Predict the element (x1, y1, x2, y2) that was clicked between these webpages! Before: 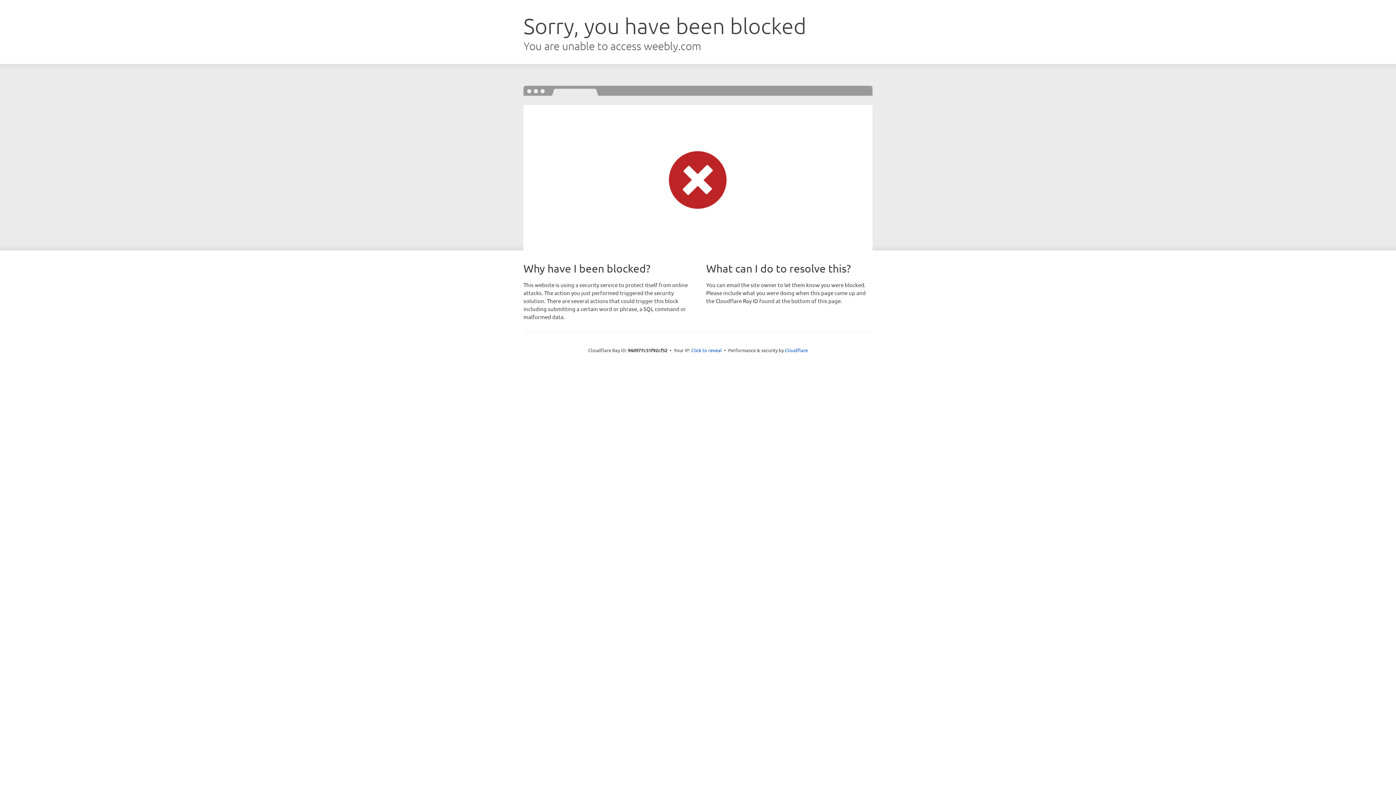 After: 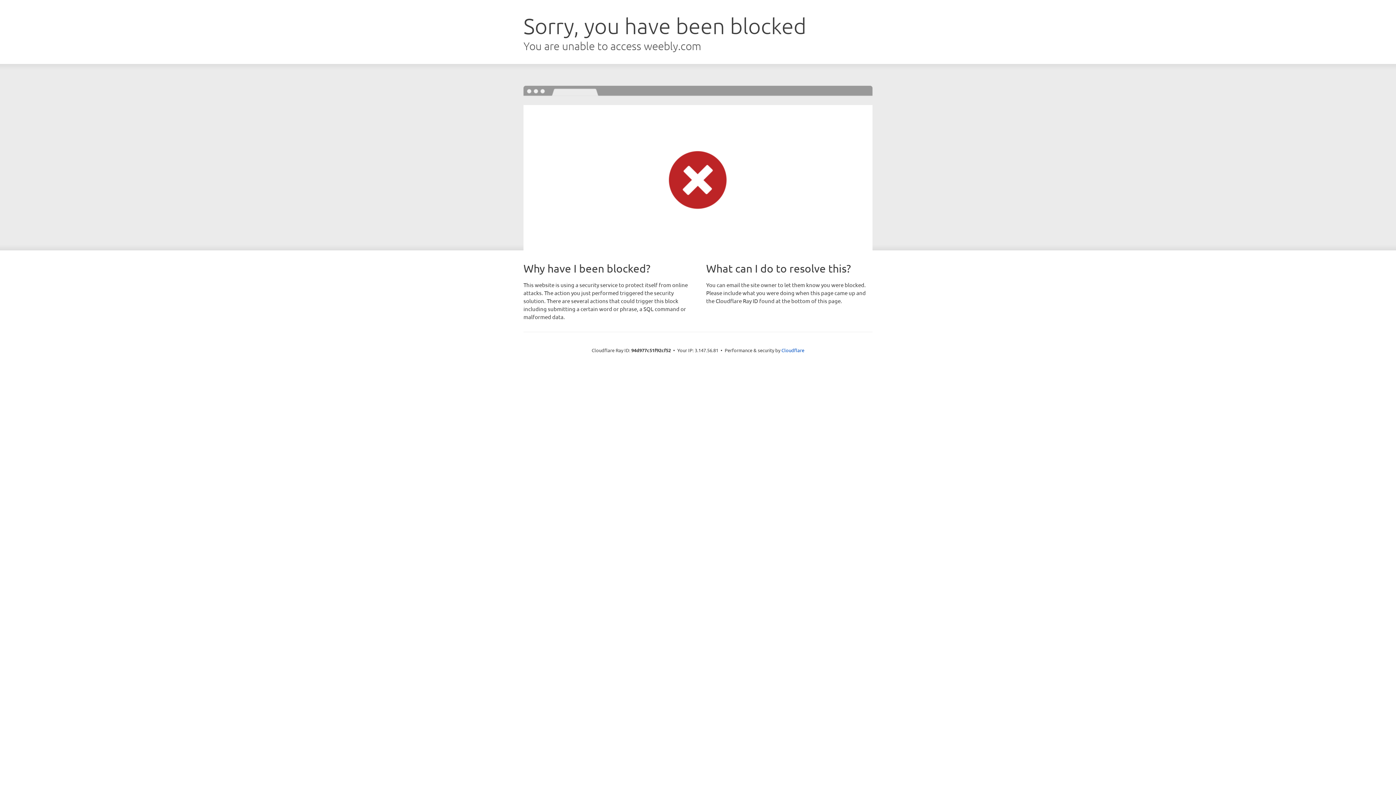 Action: label: Click to reveal bbox: (691, 346, 722, 353)